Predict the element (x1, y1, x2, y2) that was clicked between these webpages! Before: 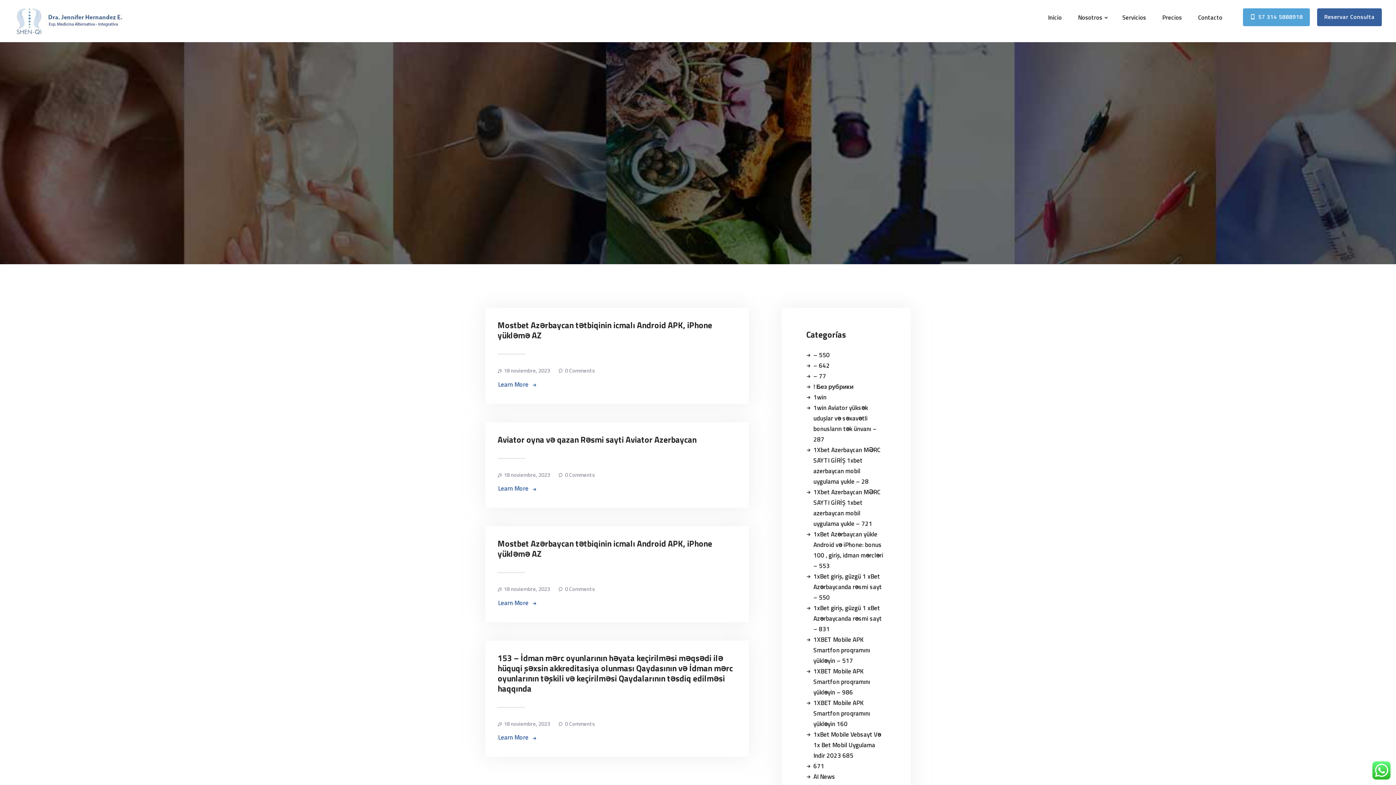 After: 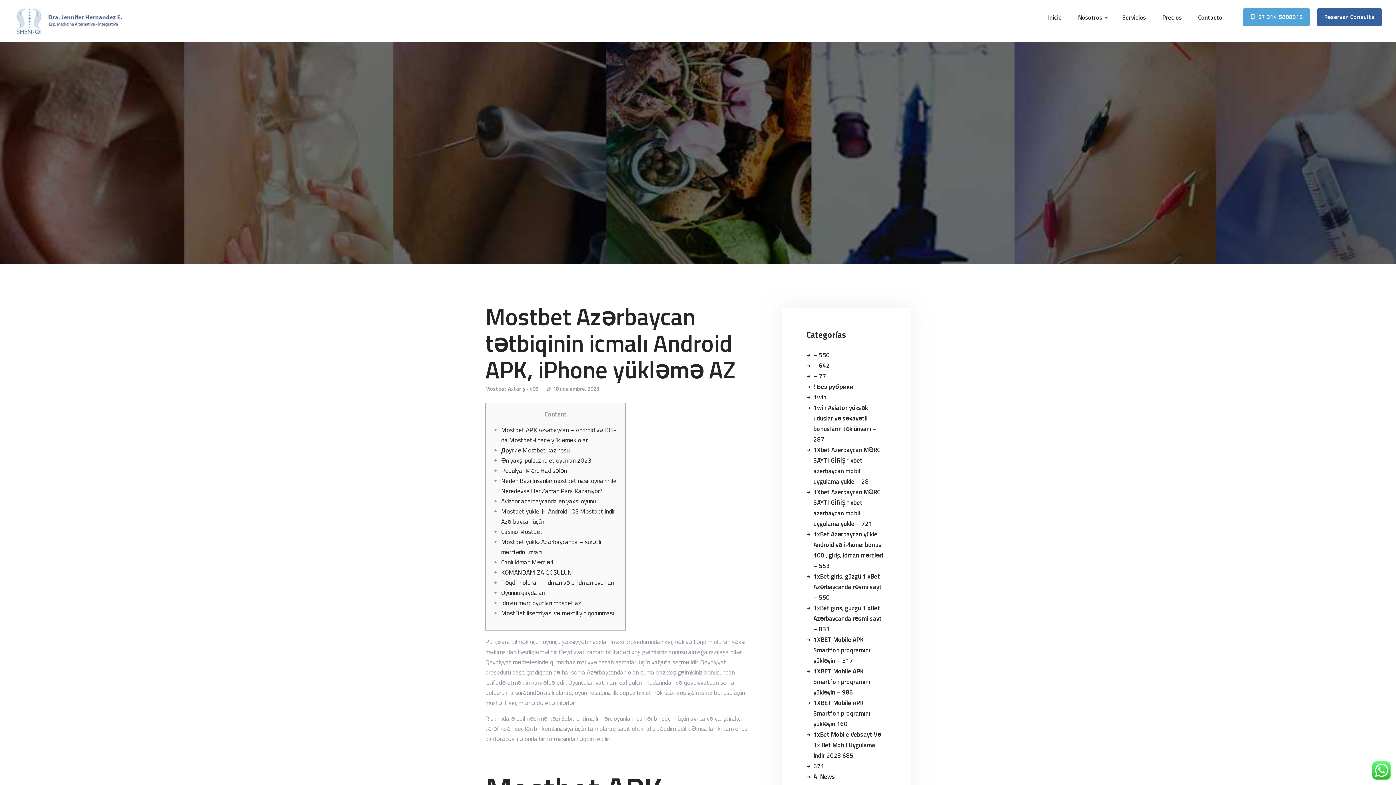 Action: bbox: (497, 598, 536, 607) label: Learn More